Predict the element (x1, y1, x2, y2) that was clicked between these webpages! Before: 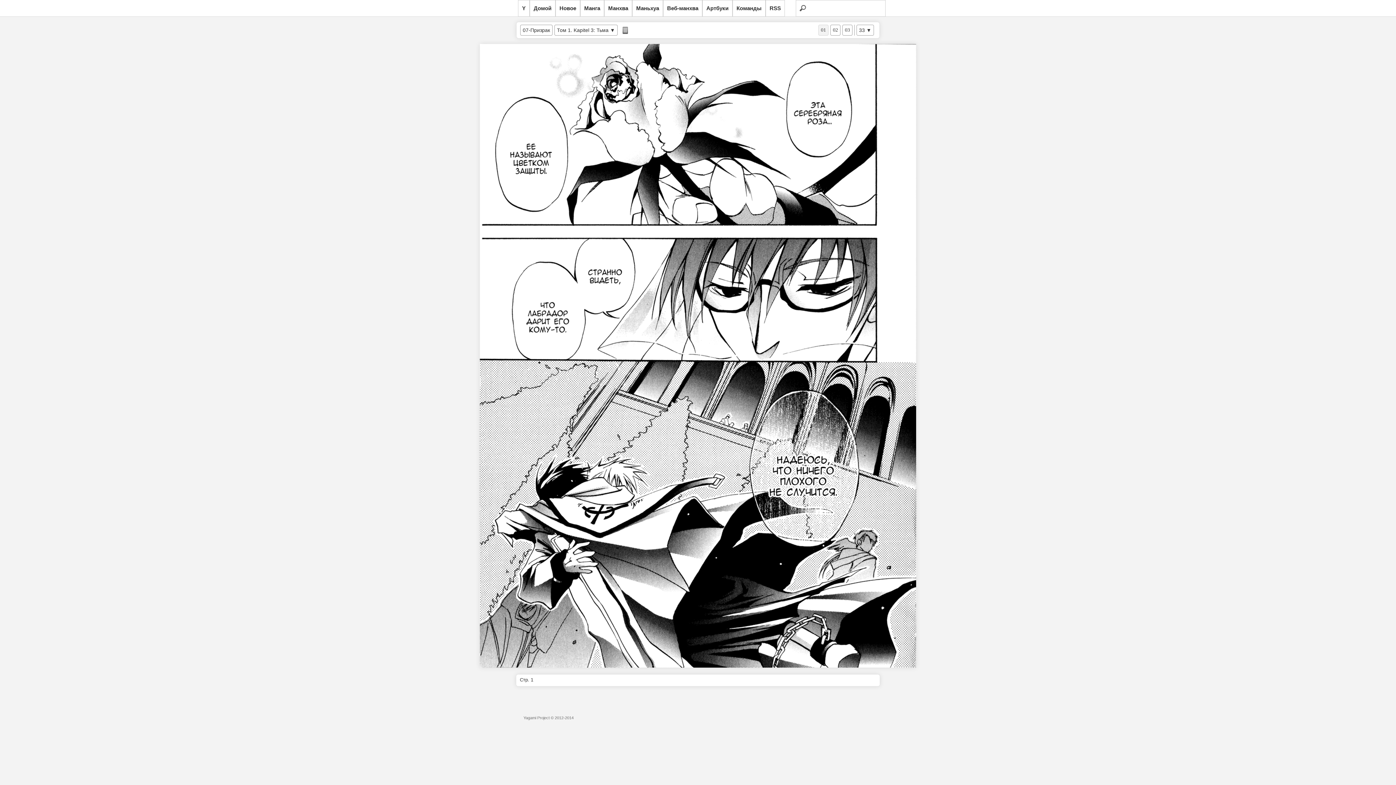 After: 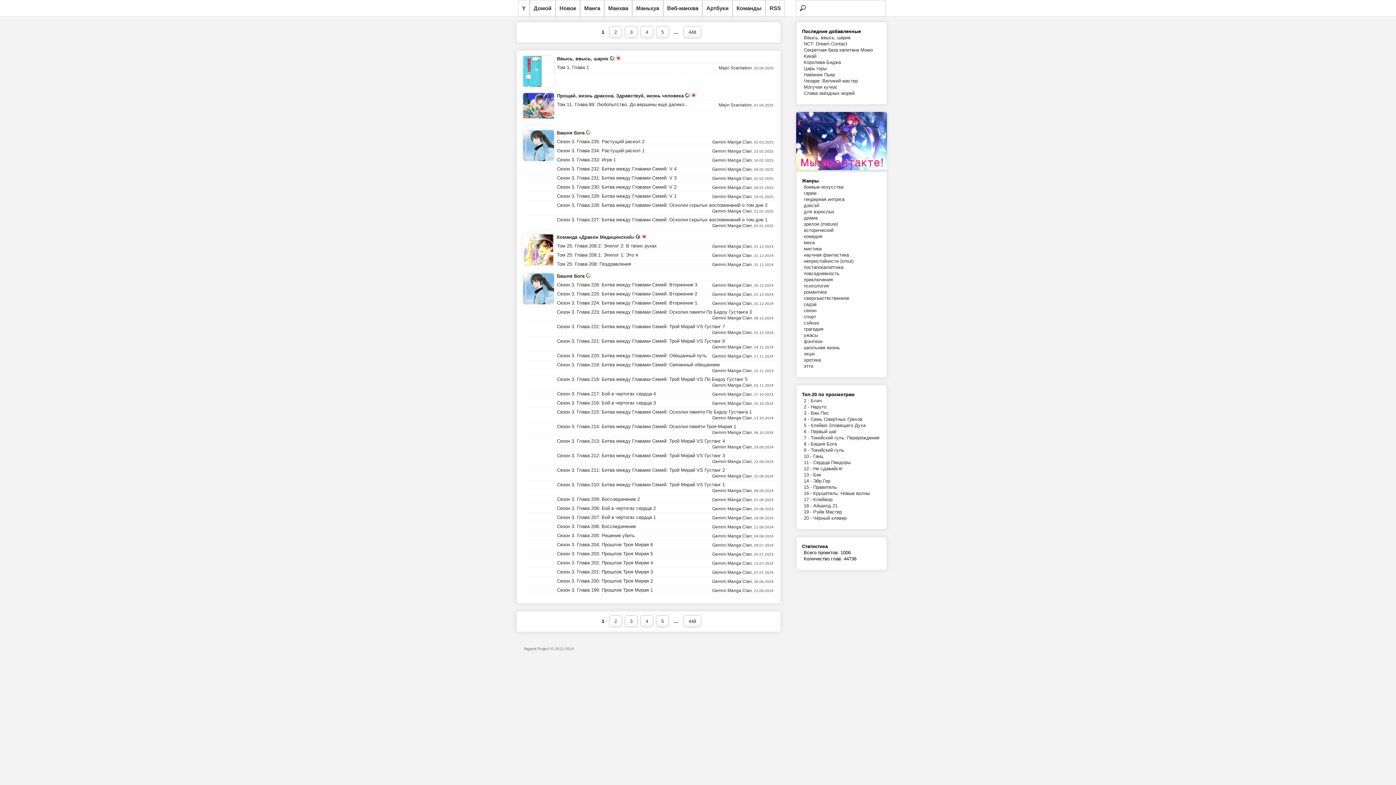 Action: bbox: (529, 0, 555, 16) label: Домой